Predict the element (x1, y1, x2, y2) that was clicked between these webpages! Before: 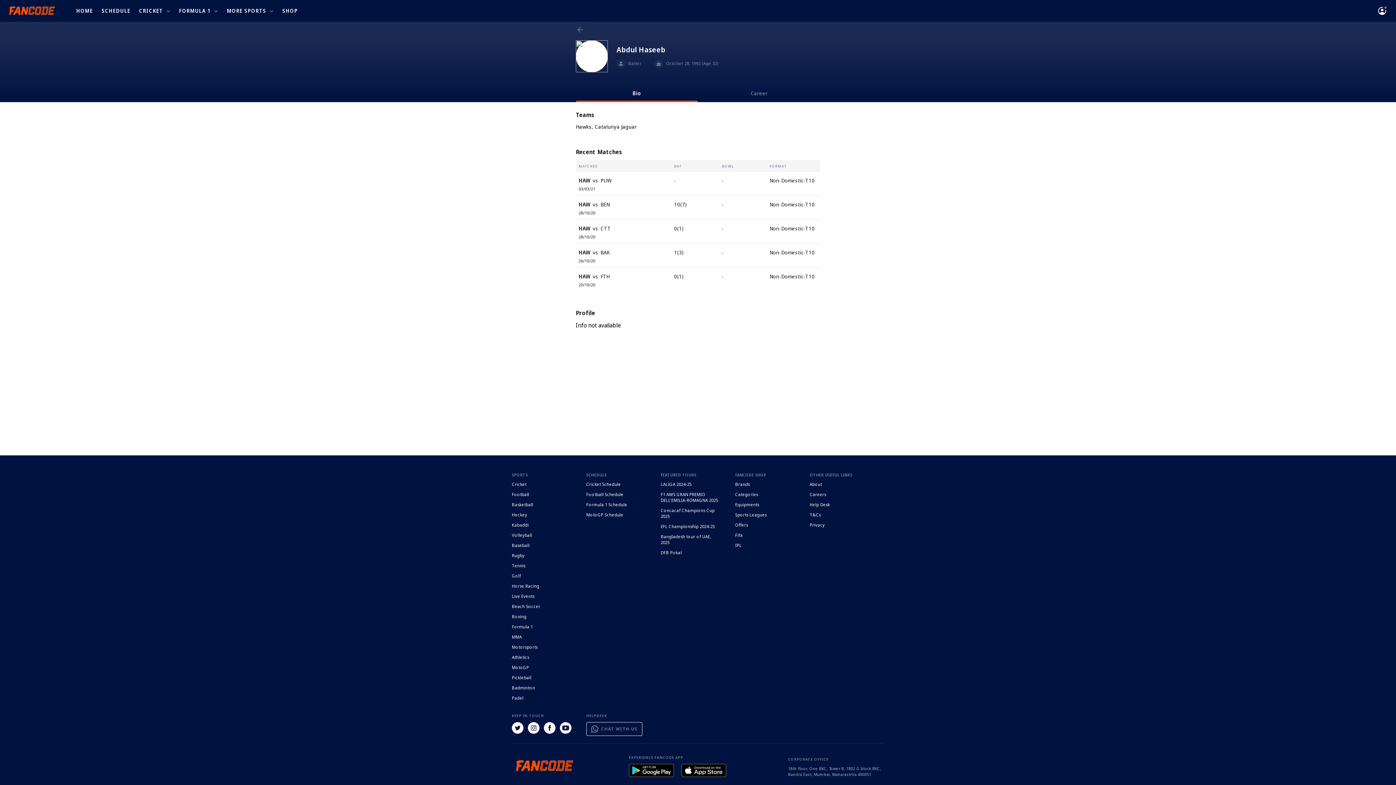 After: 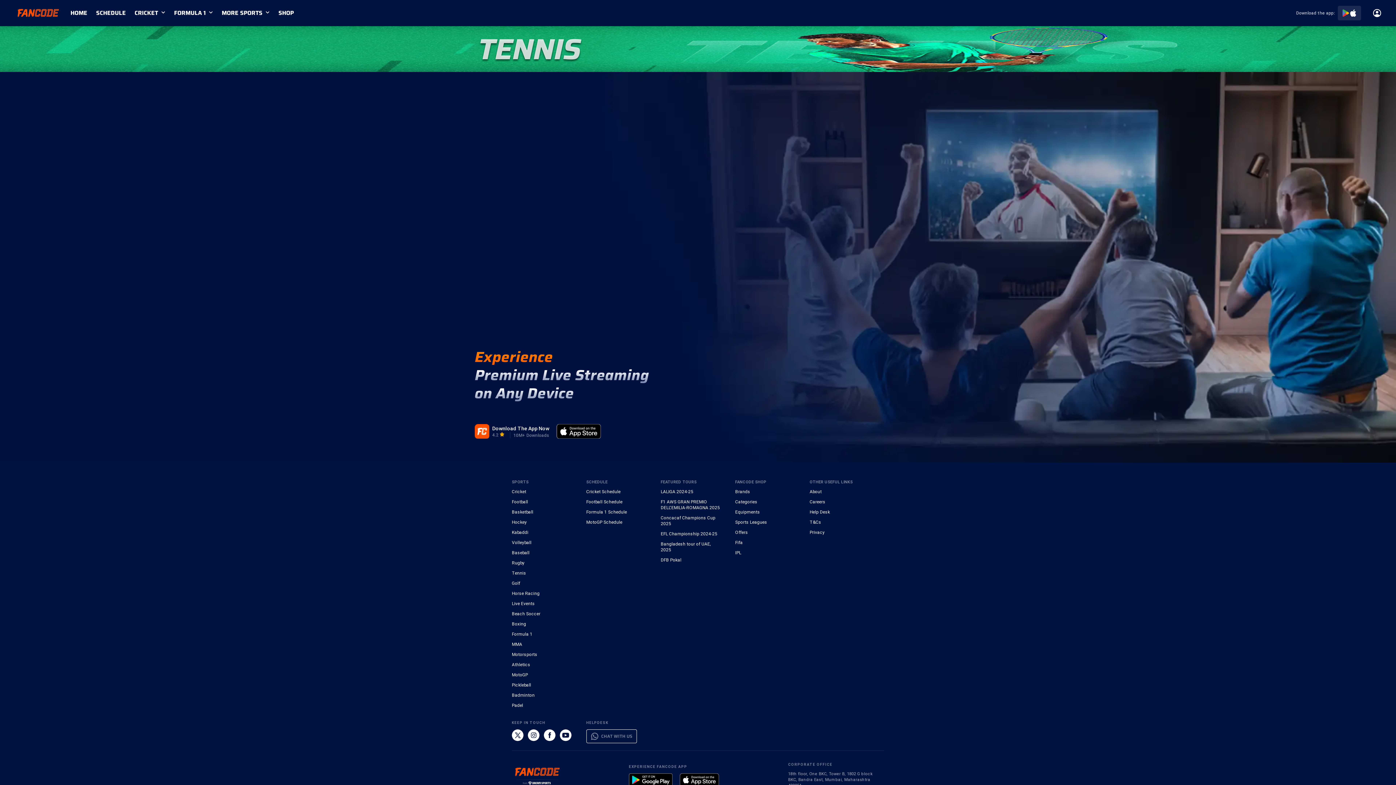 Action: bbox: (512, 563, 571, 569) label: Tennis